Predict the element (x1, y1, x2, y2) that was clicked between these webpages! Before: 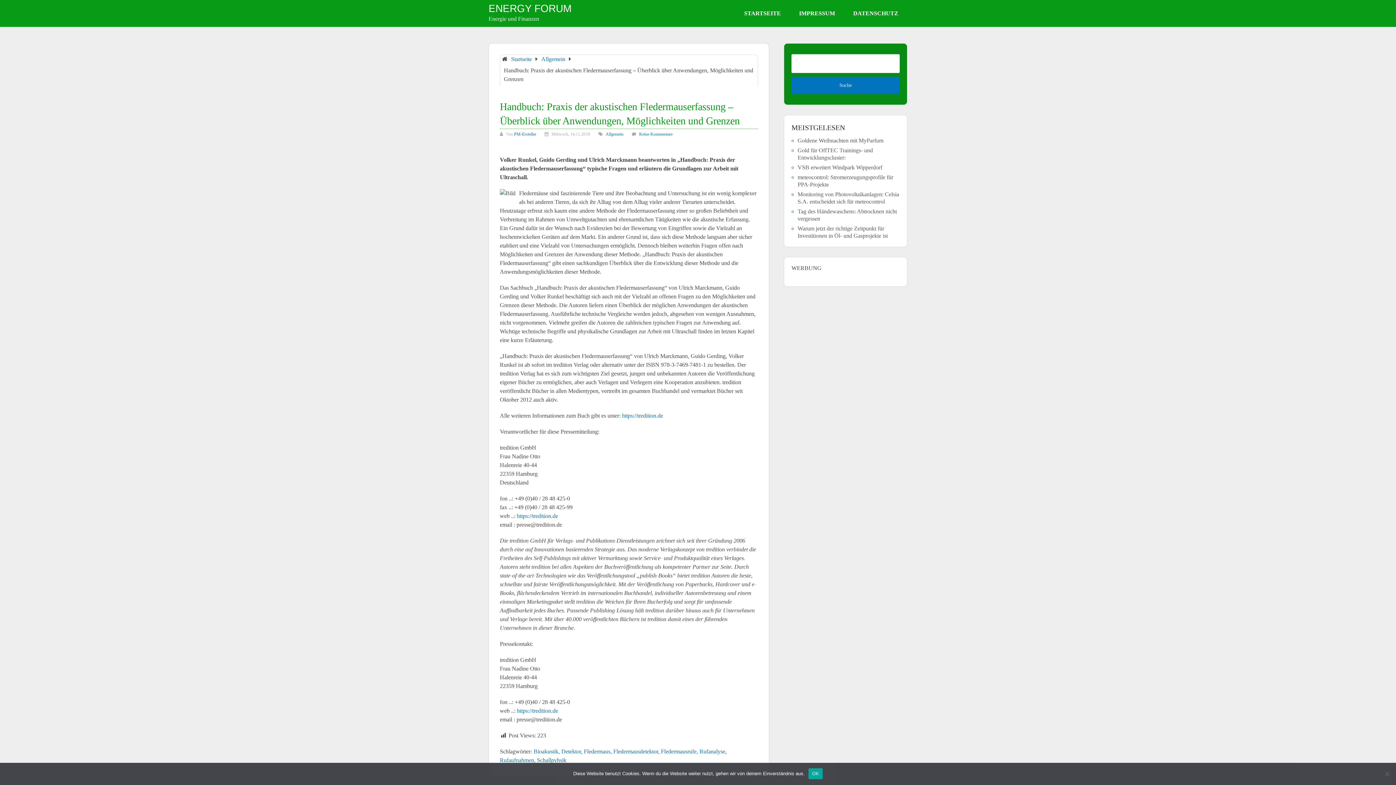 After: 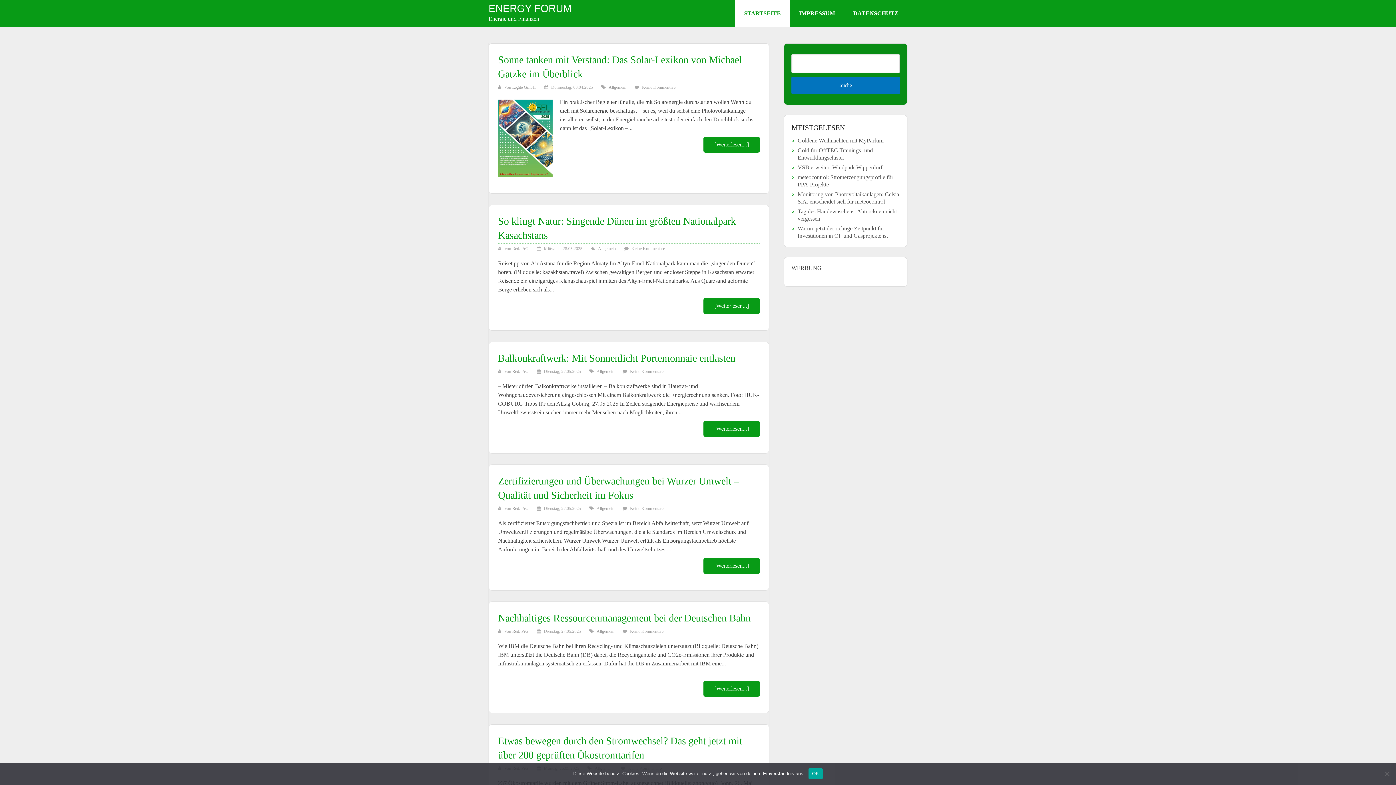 Action: bbox: (488, 3, 571, 13) label: ENERGY FORUM